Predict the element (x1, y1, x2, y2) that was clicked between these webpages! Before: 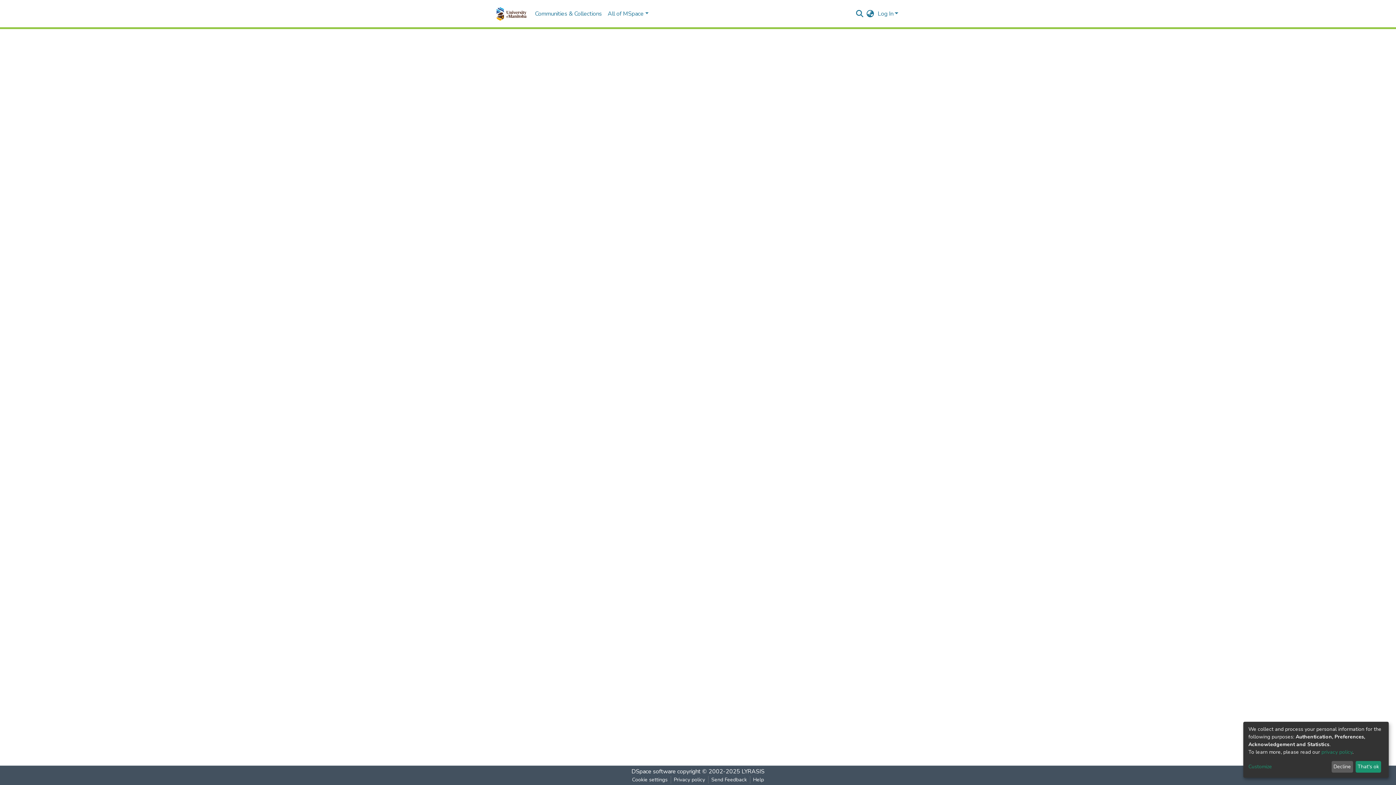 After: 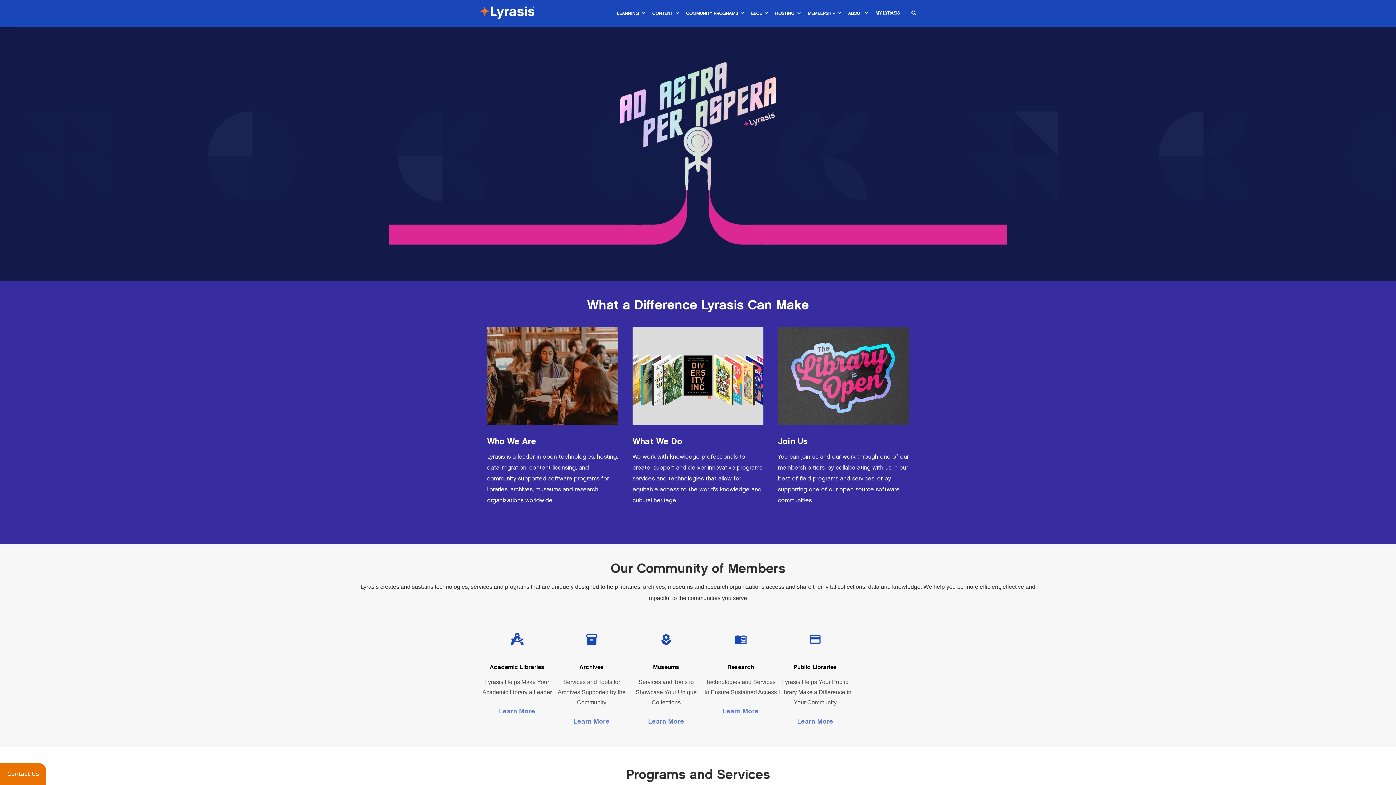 Action: bbox: (741, 768, 764, 776) label: LYRASIS